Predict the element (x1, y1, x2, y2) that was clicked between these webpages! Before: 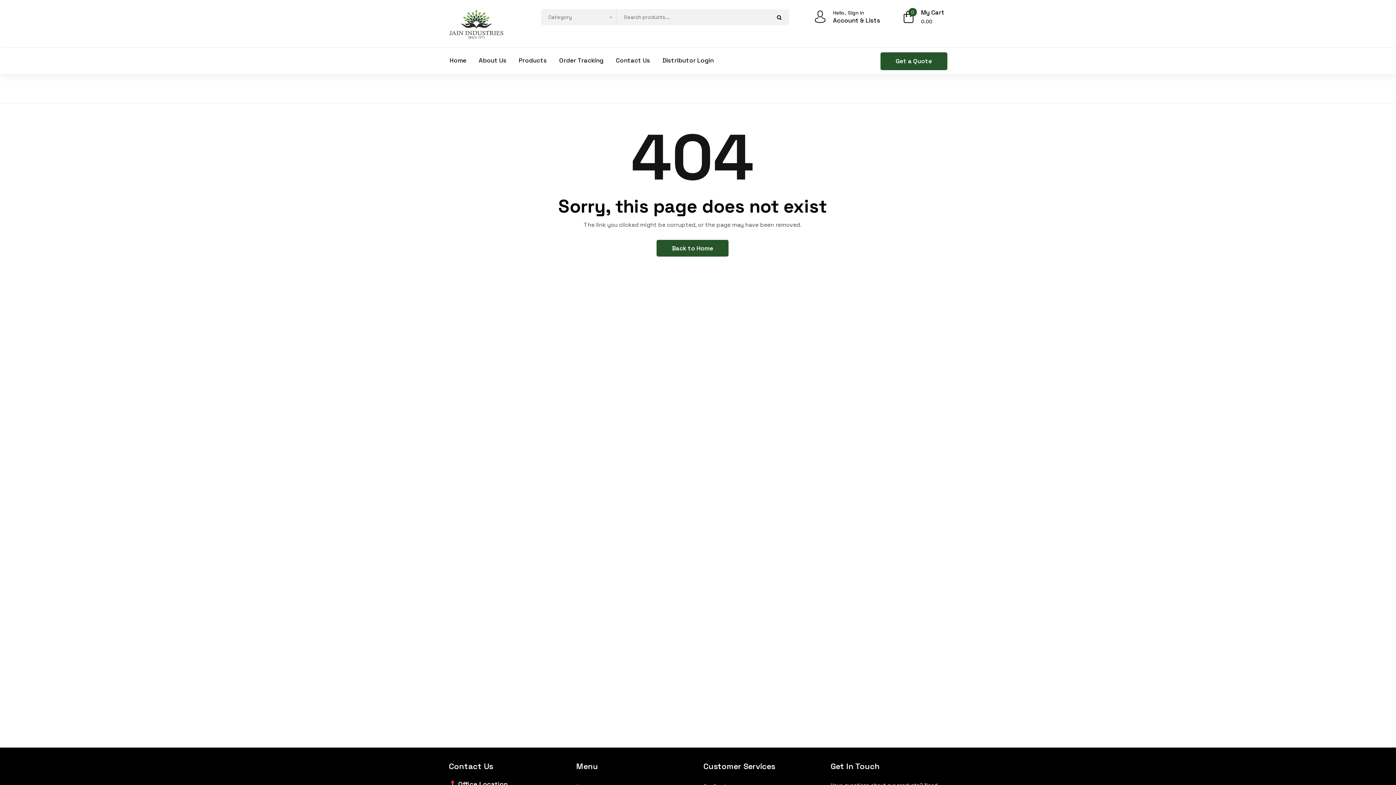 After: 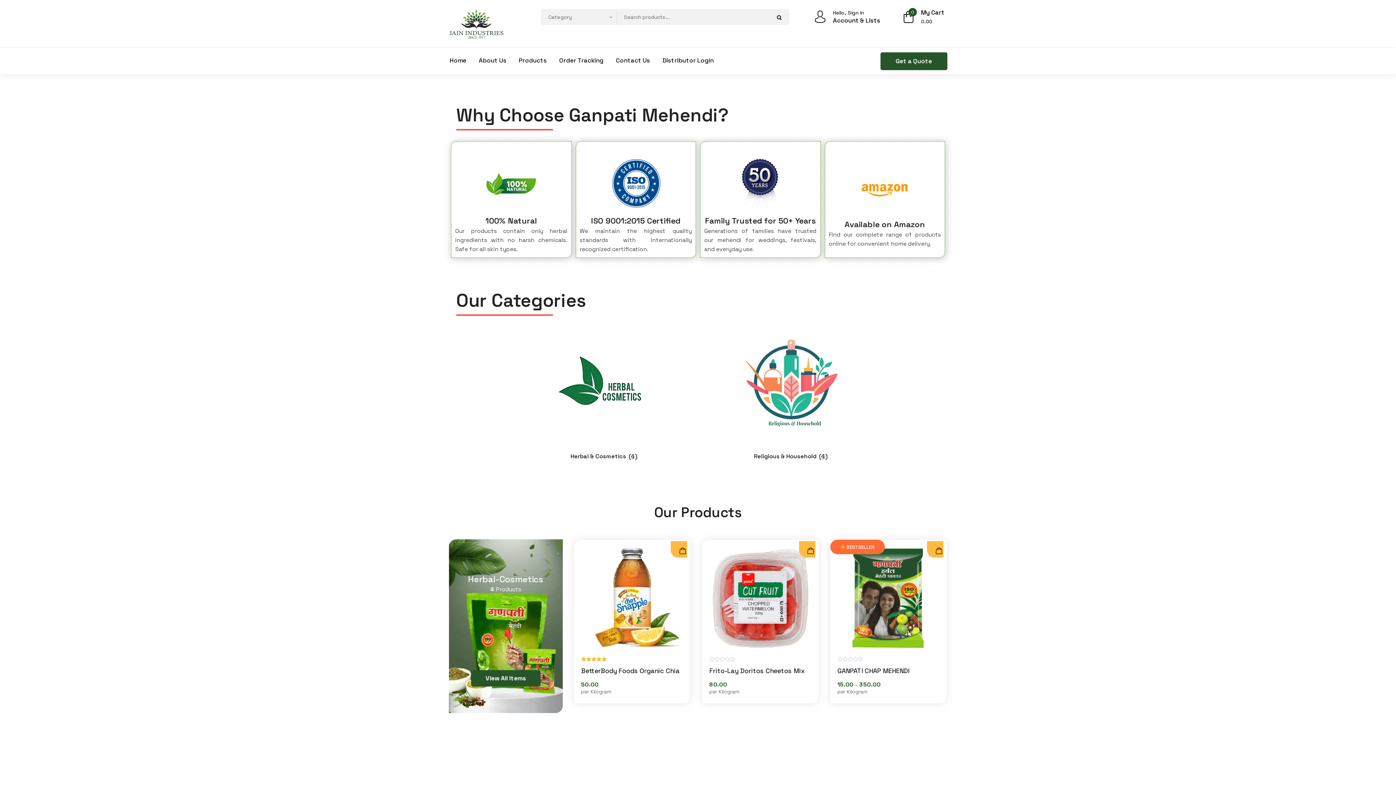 Action: bbox: (449, 16, 504, 30)